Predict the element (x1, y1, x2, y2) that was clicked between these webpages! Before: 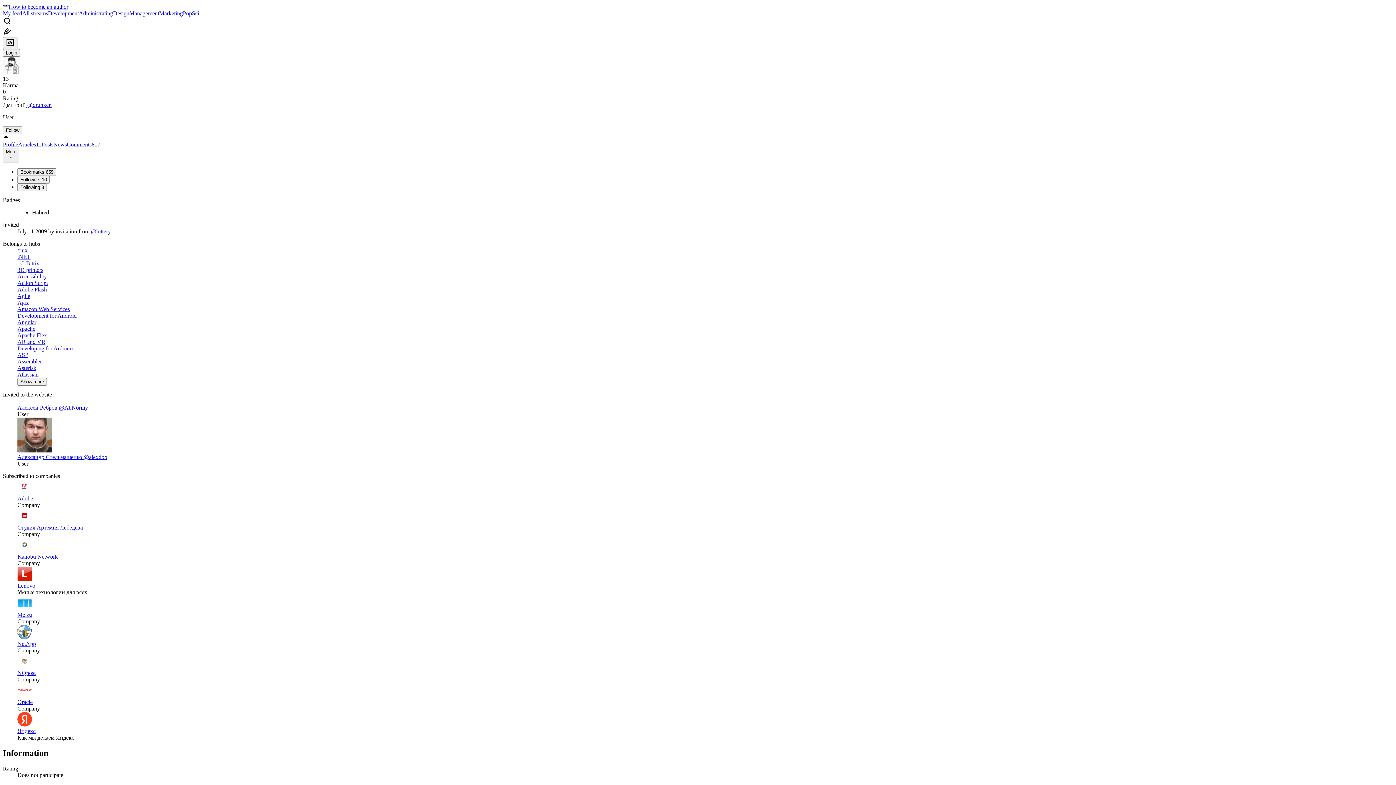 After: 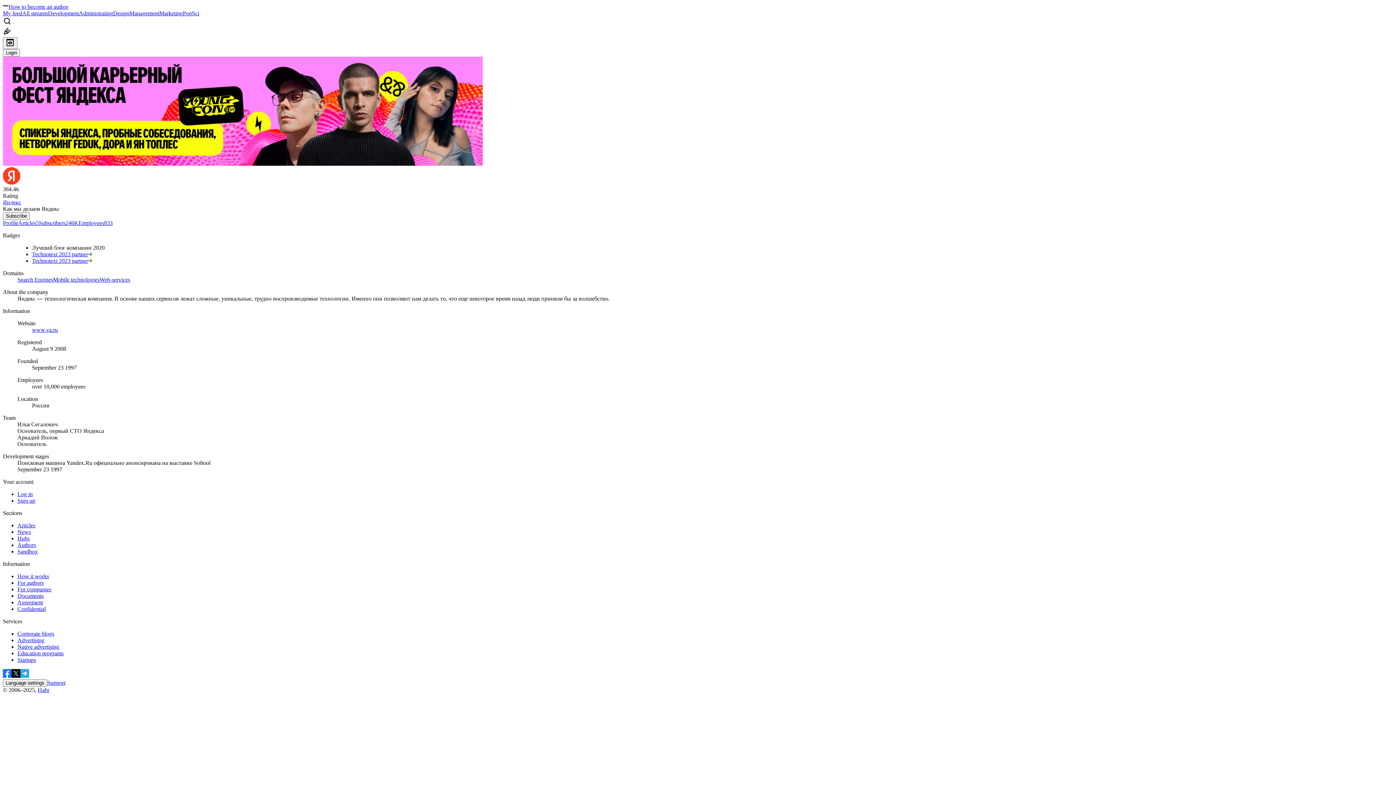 Action: bbox: (17, 712, 1393, 728)